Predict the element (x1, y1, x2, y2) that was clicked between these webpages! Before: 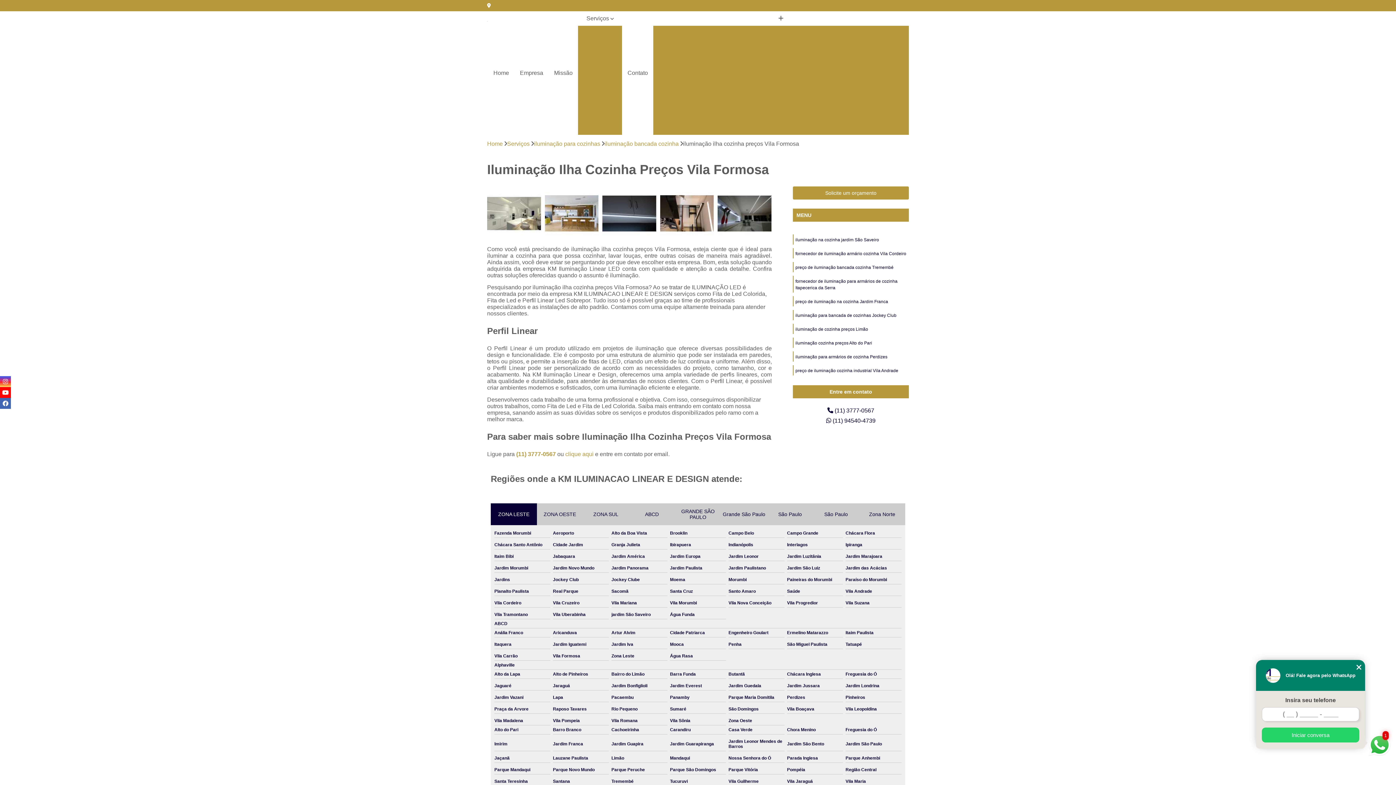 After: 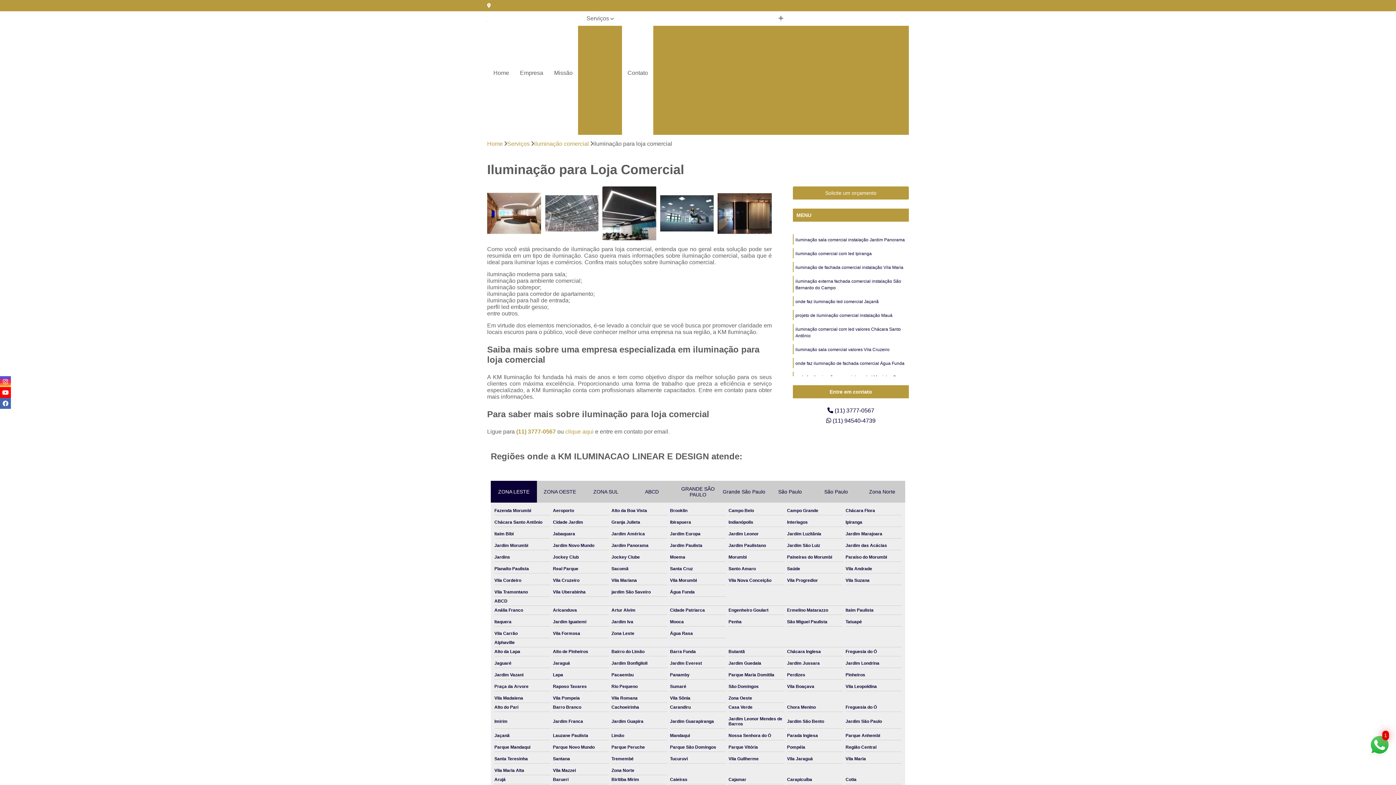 Action: bbox: (689, 124, 780, 137) label: Iluminação para Loja Comercial